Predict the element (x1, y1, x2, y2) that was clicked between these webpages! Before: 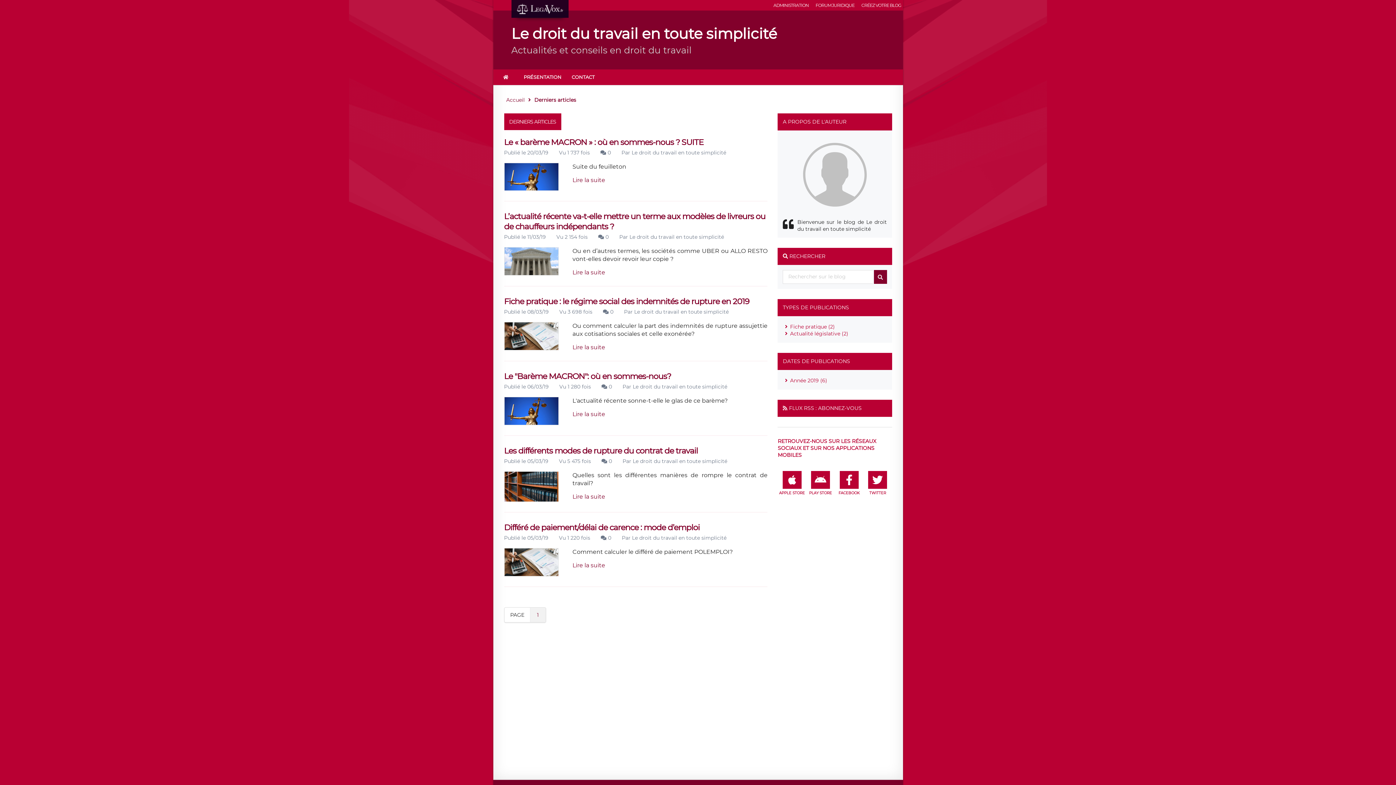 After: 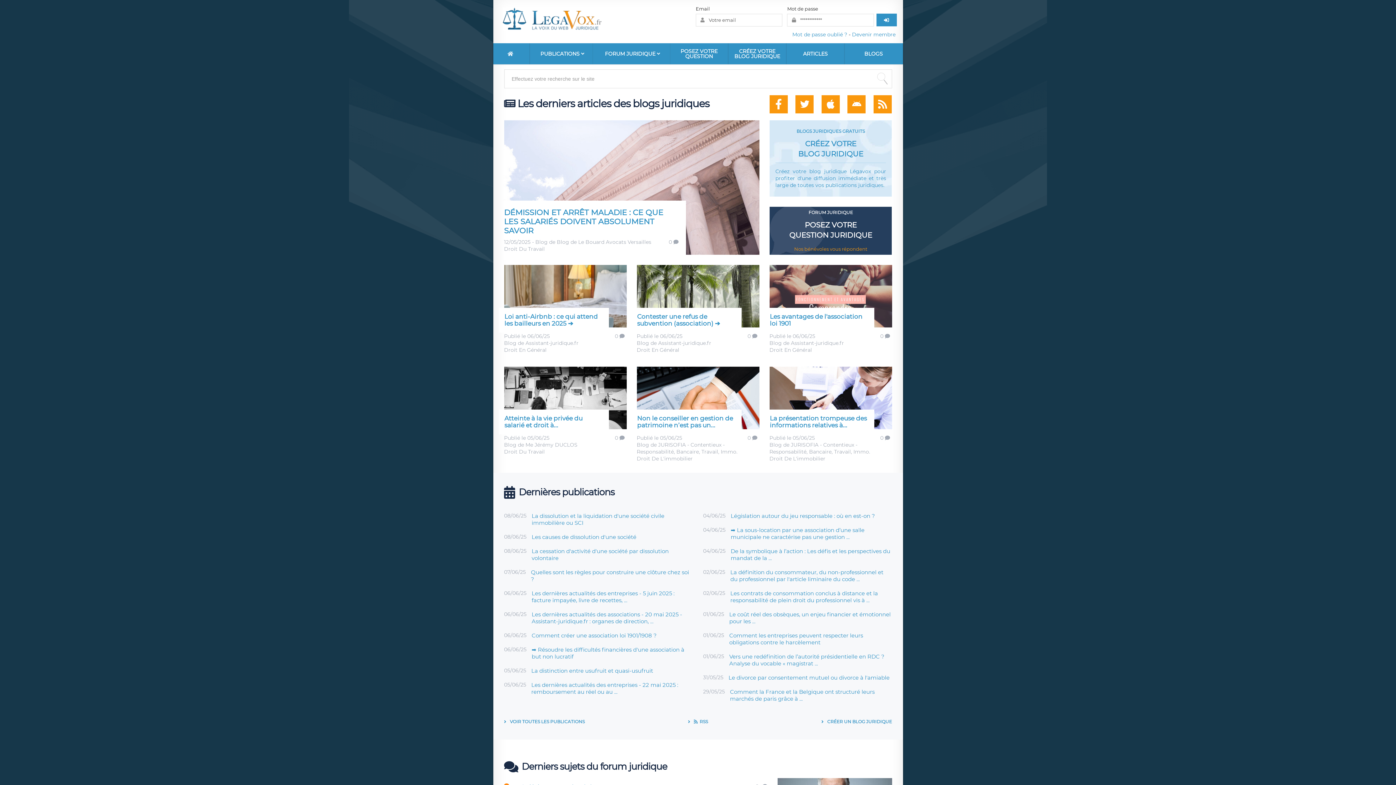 Action: bbox: (506, 96, 524, 103) label: Accueil